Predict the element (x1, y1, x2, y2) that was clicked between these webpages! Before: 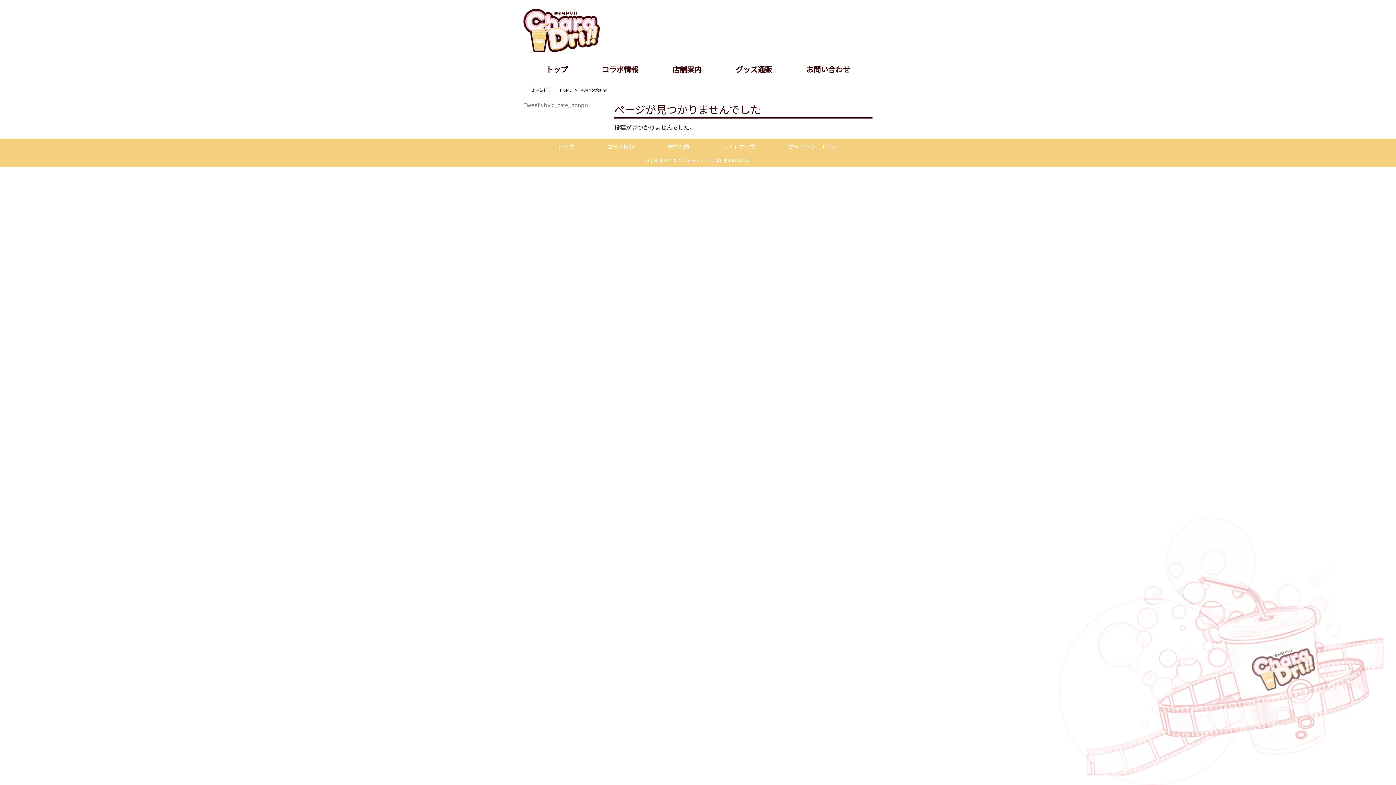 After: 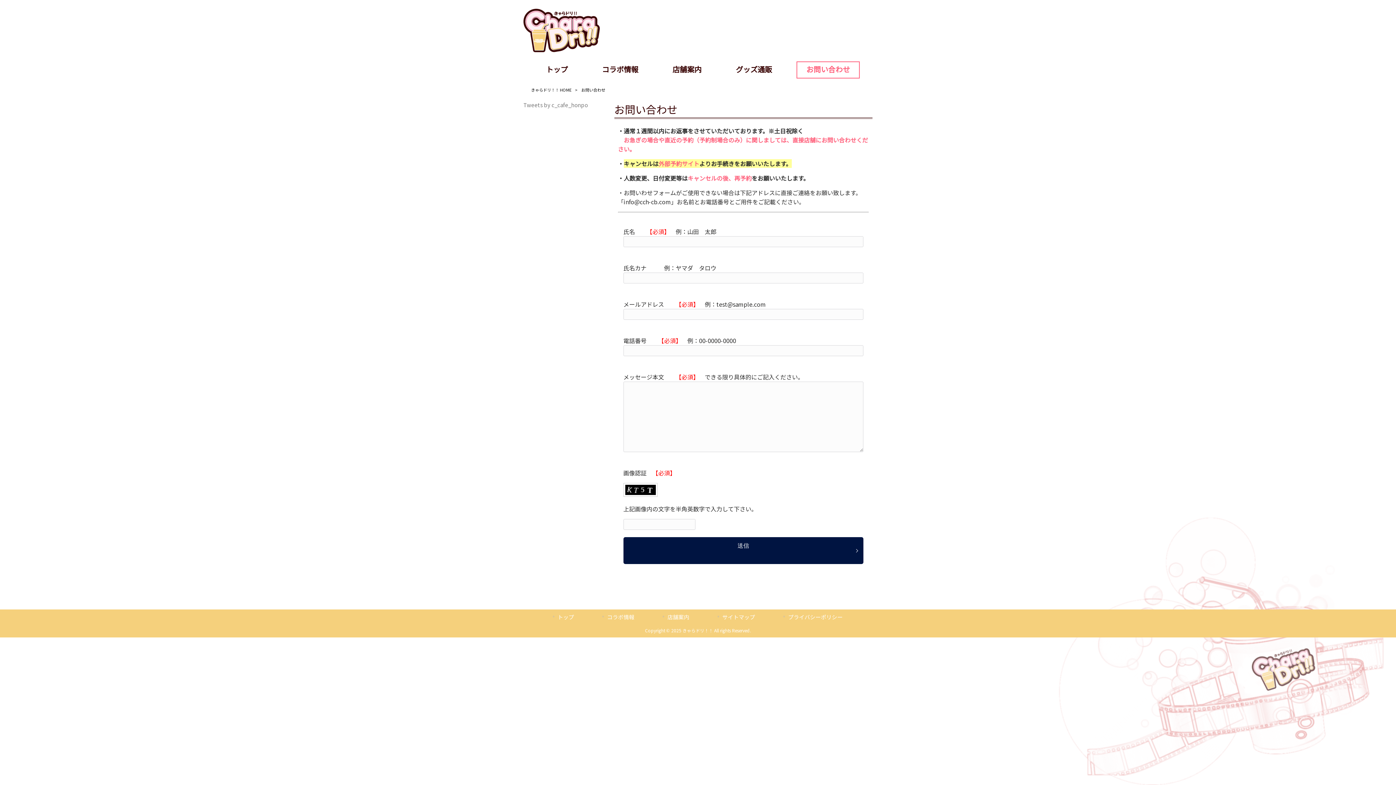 Action: bbox: (796, 61, 860, 78) label: お問い合わせ